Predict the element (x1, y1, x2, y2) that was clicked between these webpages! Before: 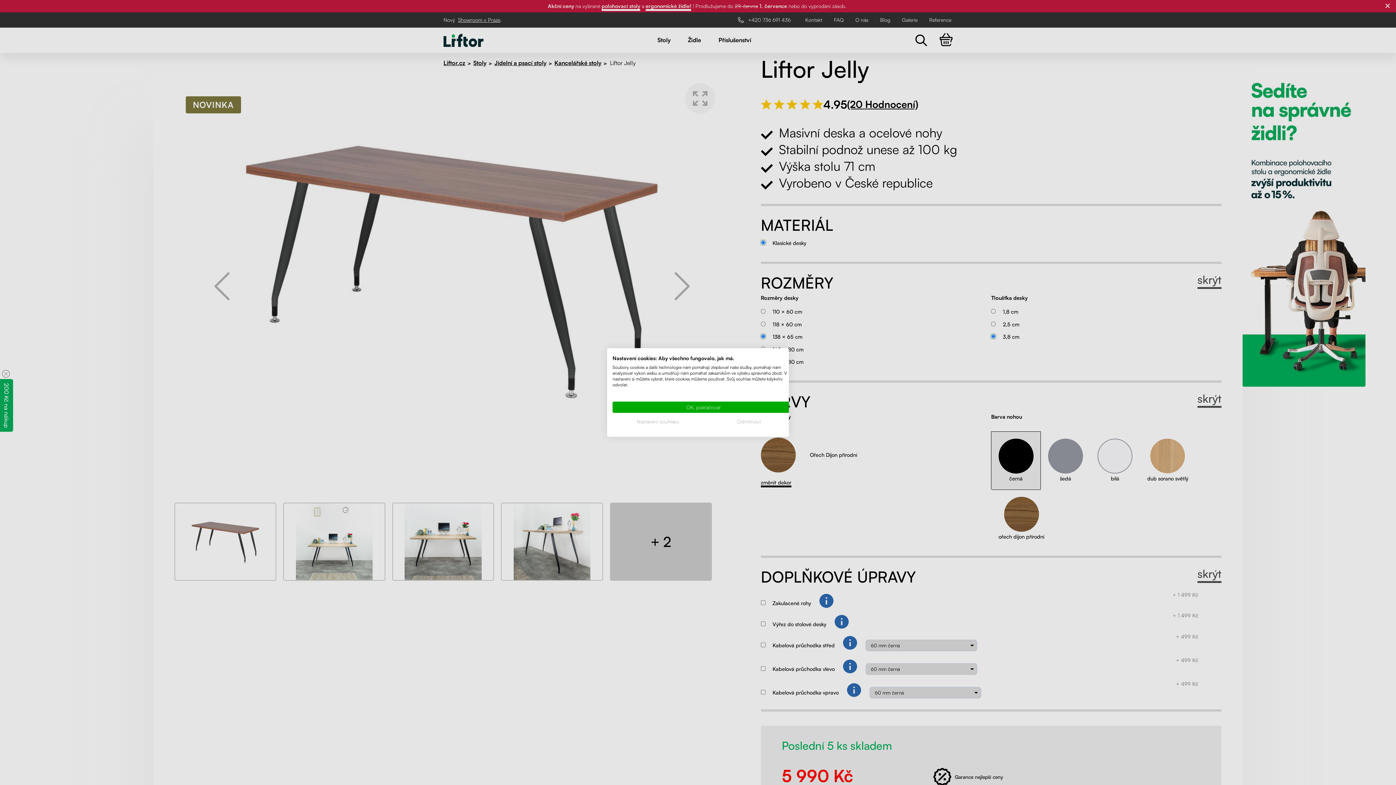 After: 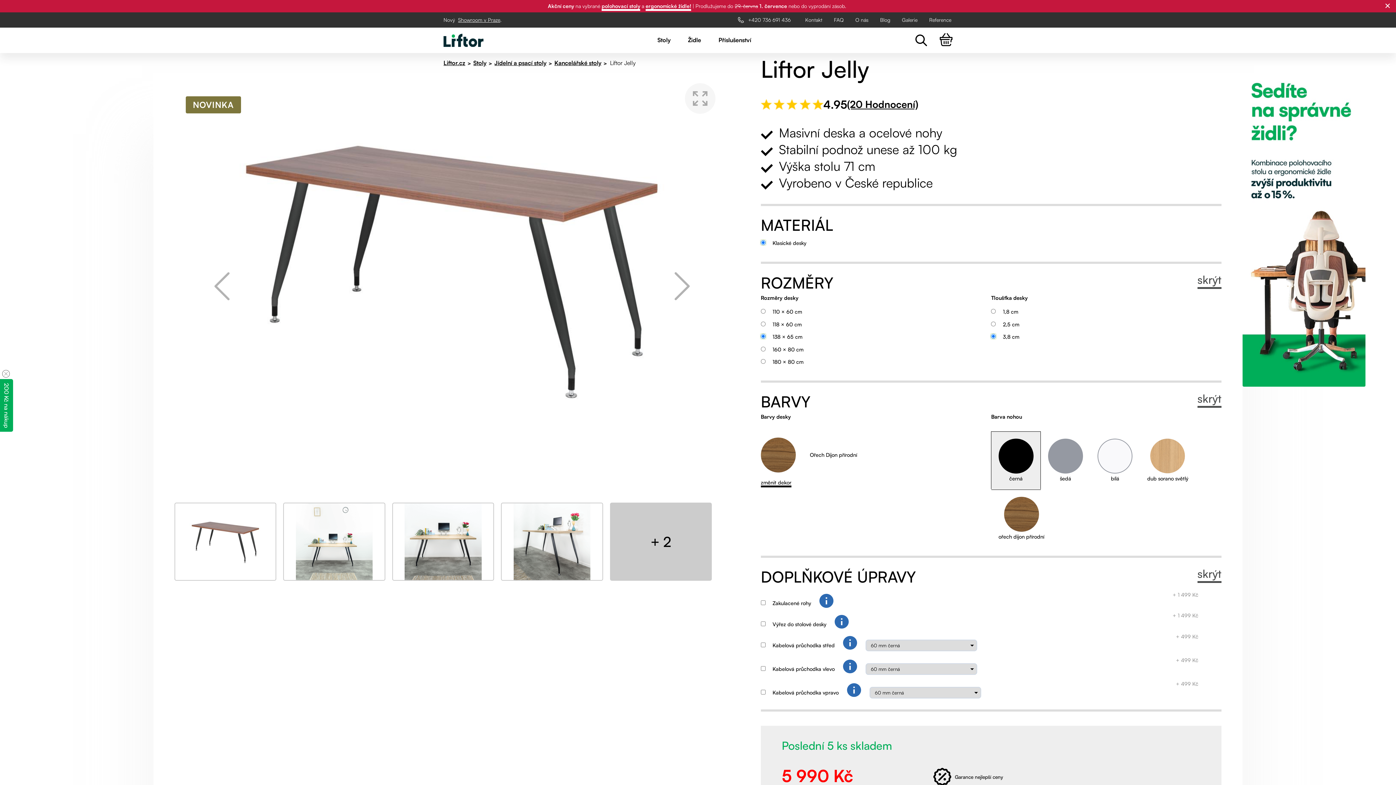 Action: bbox: (703, 416, 794, 427) label: Odmítnout všechny cookies